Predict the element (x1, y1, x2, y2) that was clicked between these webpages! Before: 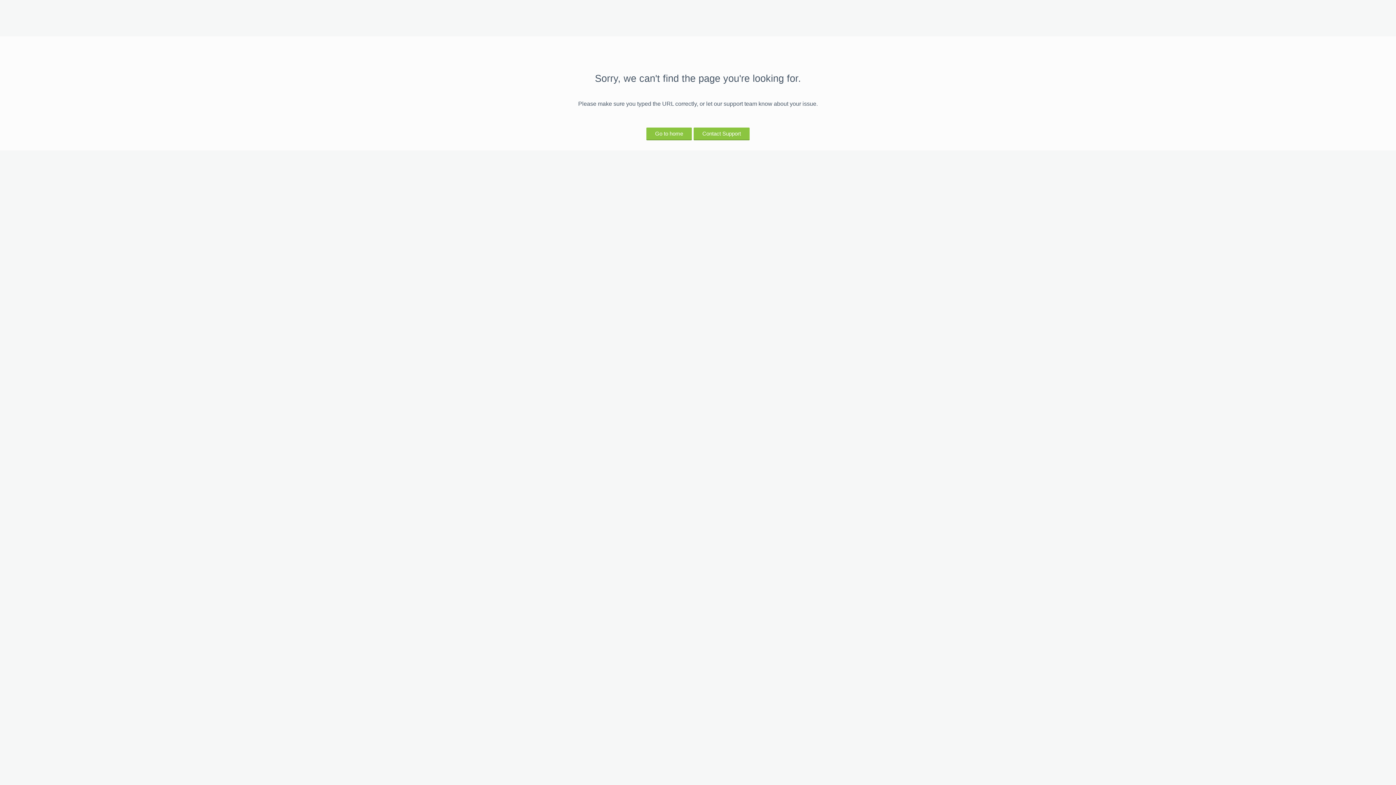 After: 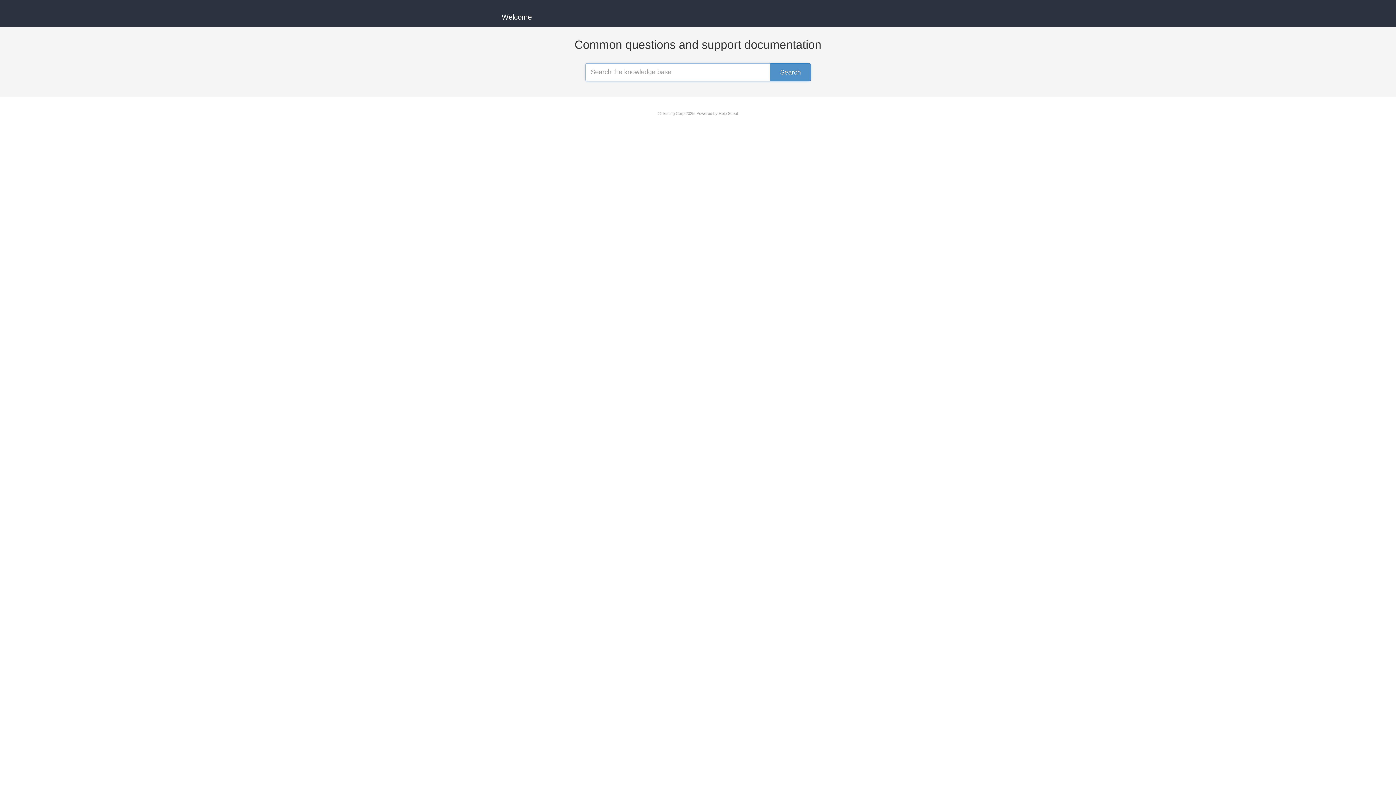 Action: bbox: (693, 127, 749, 139) label: Contact Support